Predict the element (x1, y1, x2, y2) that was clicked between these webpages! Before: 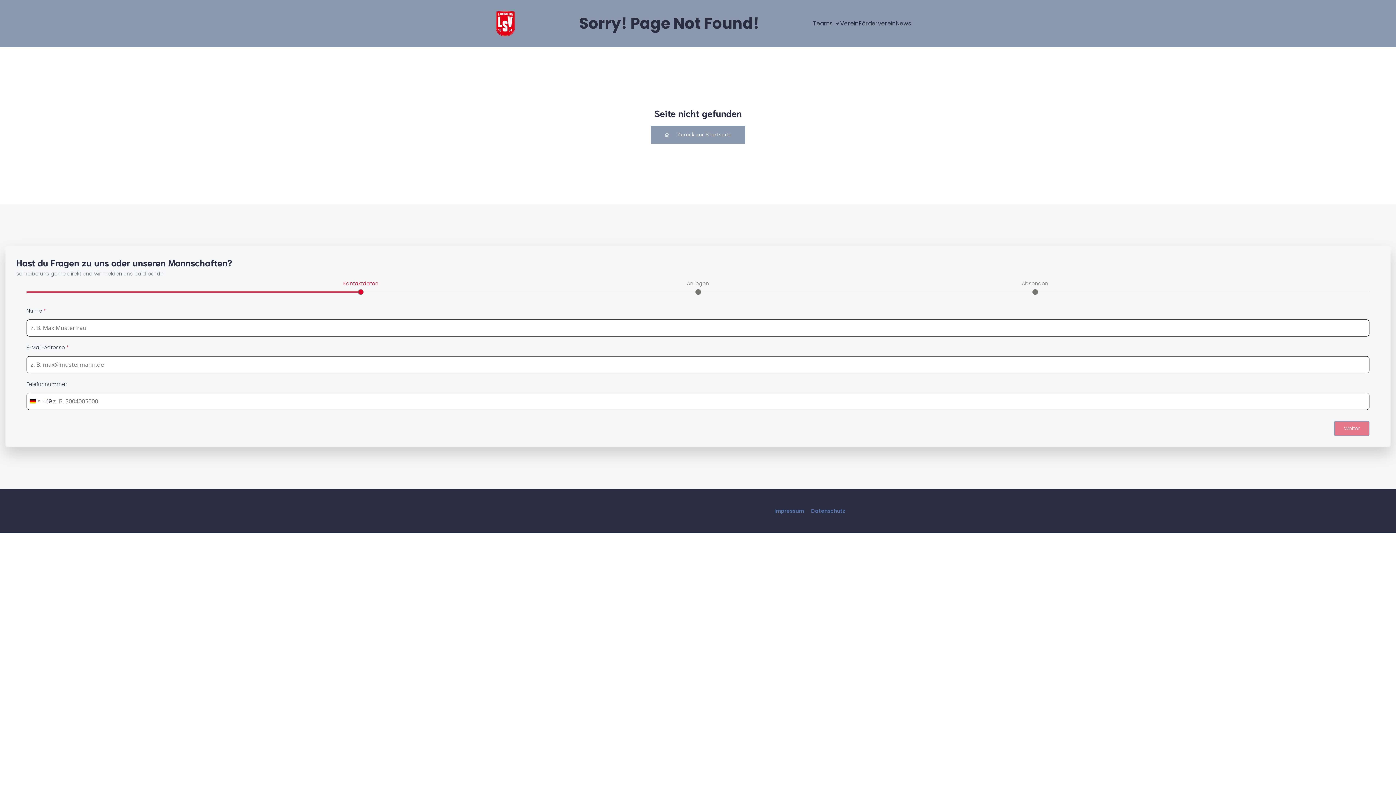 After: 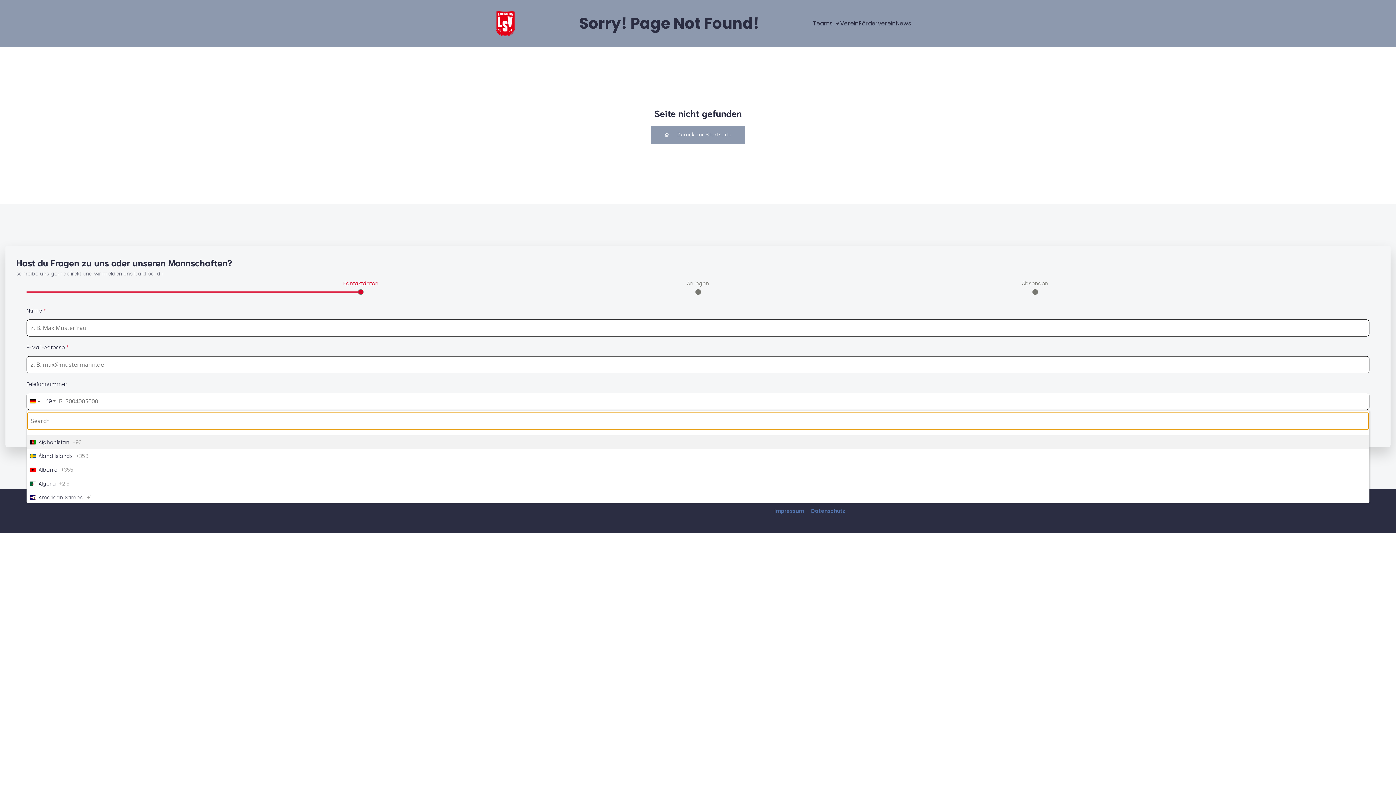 Action: bbox: (26, 393, 52, 409) label: Selected country